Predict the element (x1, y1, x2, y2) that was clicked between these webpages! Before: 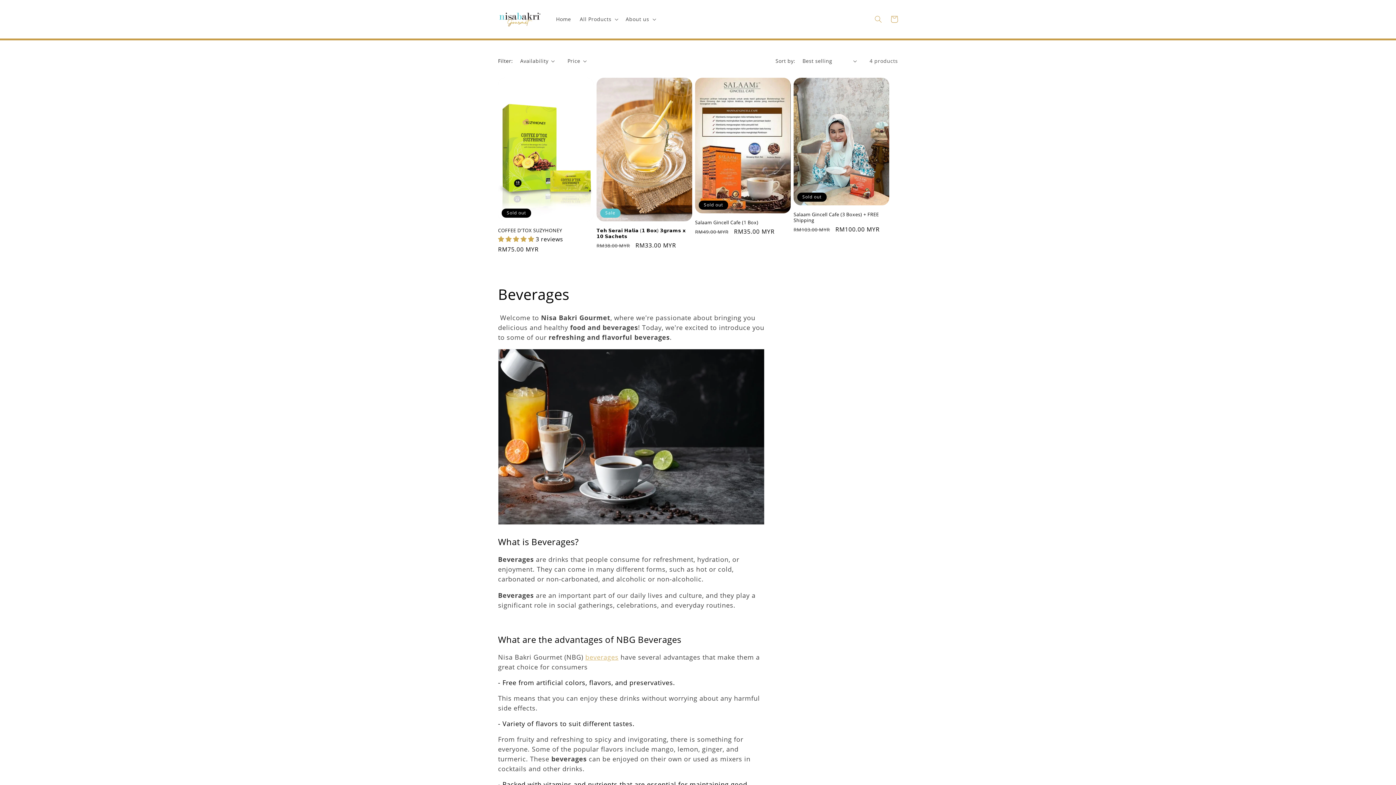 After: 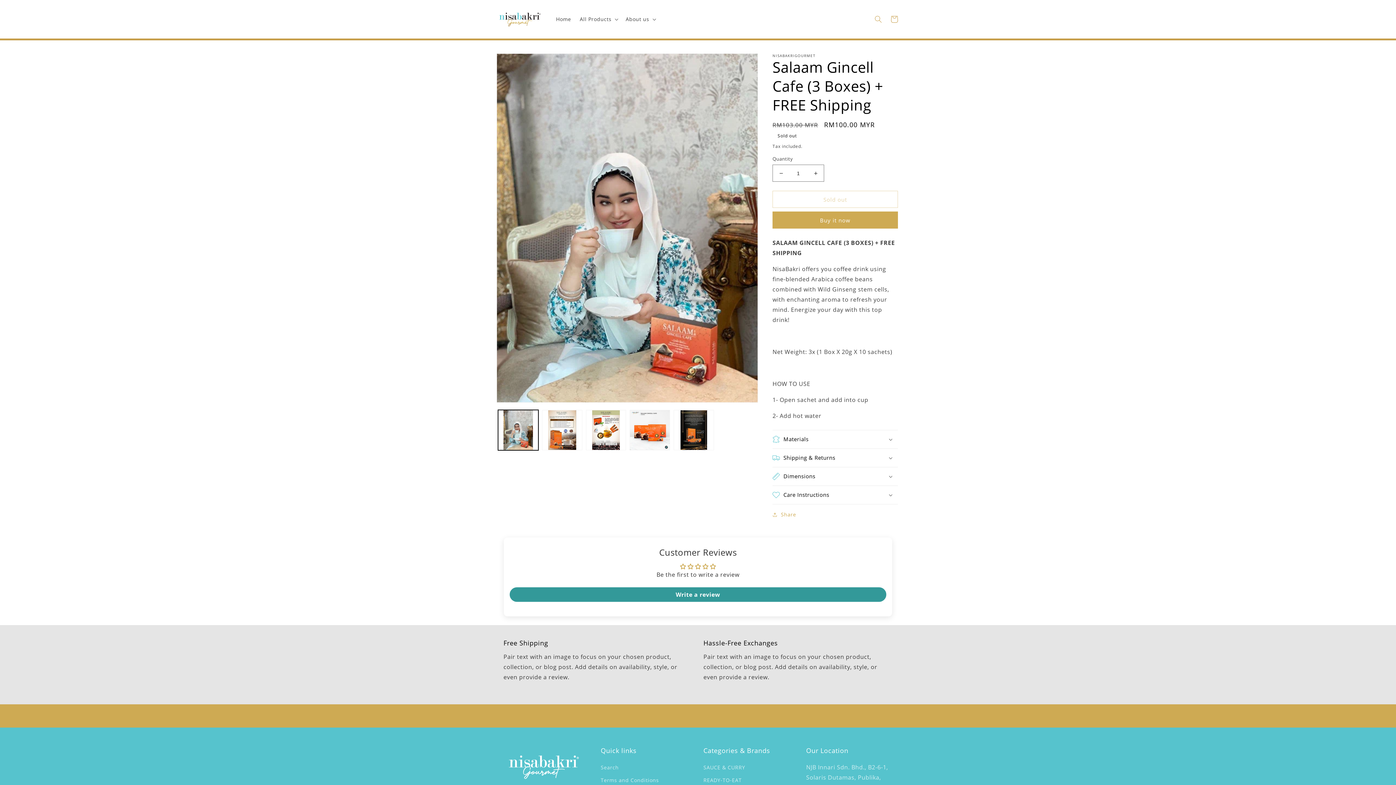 Action: bbox: (793, 211, 889, 223) label: Salaam Gincell Cafe (3 Boxes) + FREE Shipping